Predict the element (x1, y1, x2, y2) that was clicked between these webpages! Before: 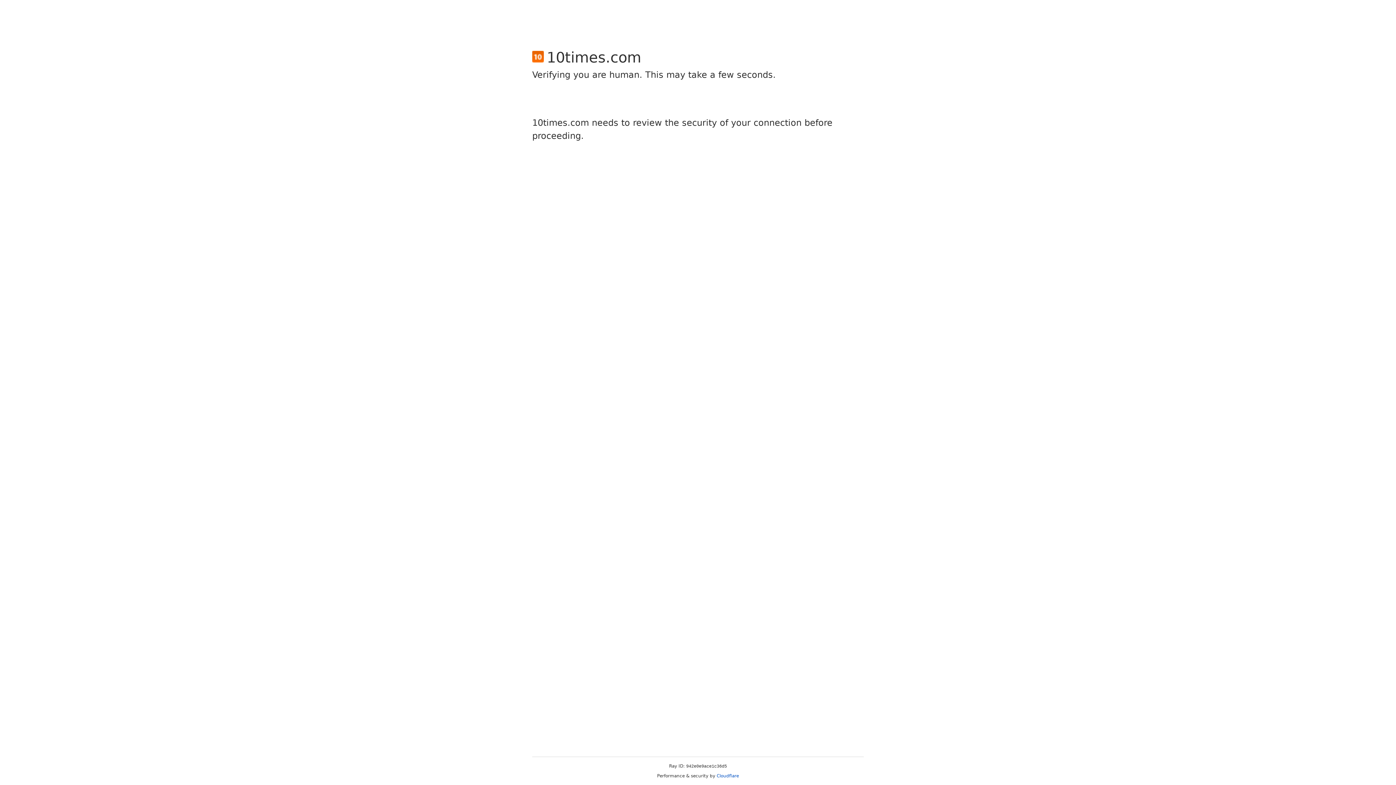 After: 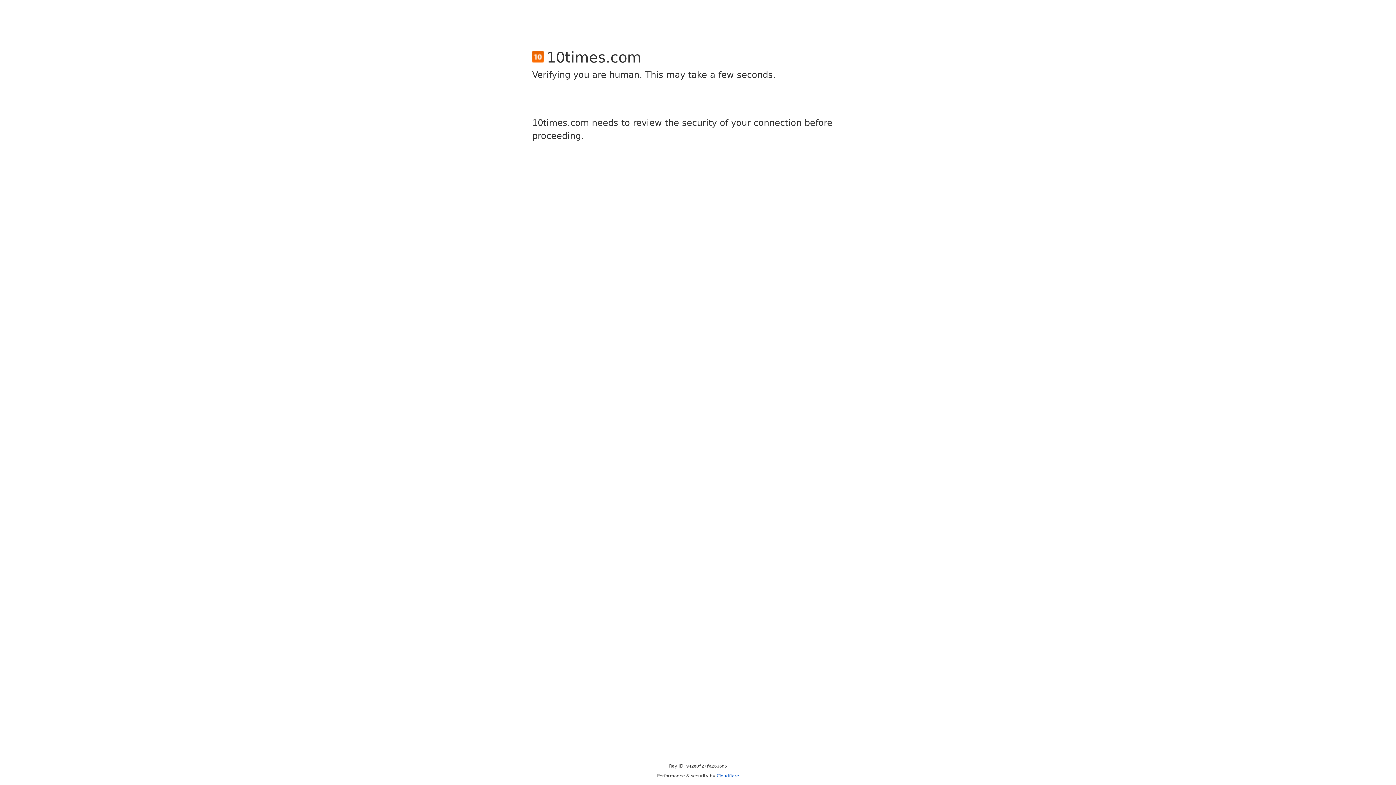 Action: bbox: (716, 773, 739, 778) label: Cloudflare